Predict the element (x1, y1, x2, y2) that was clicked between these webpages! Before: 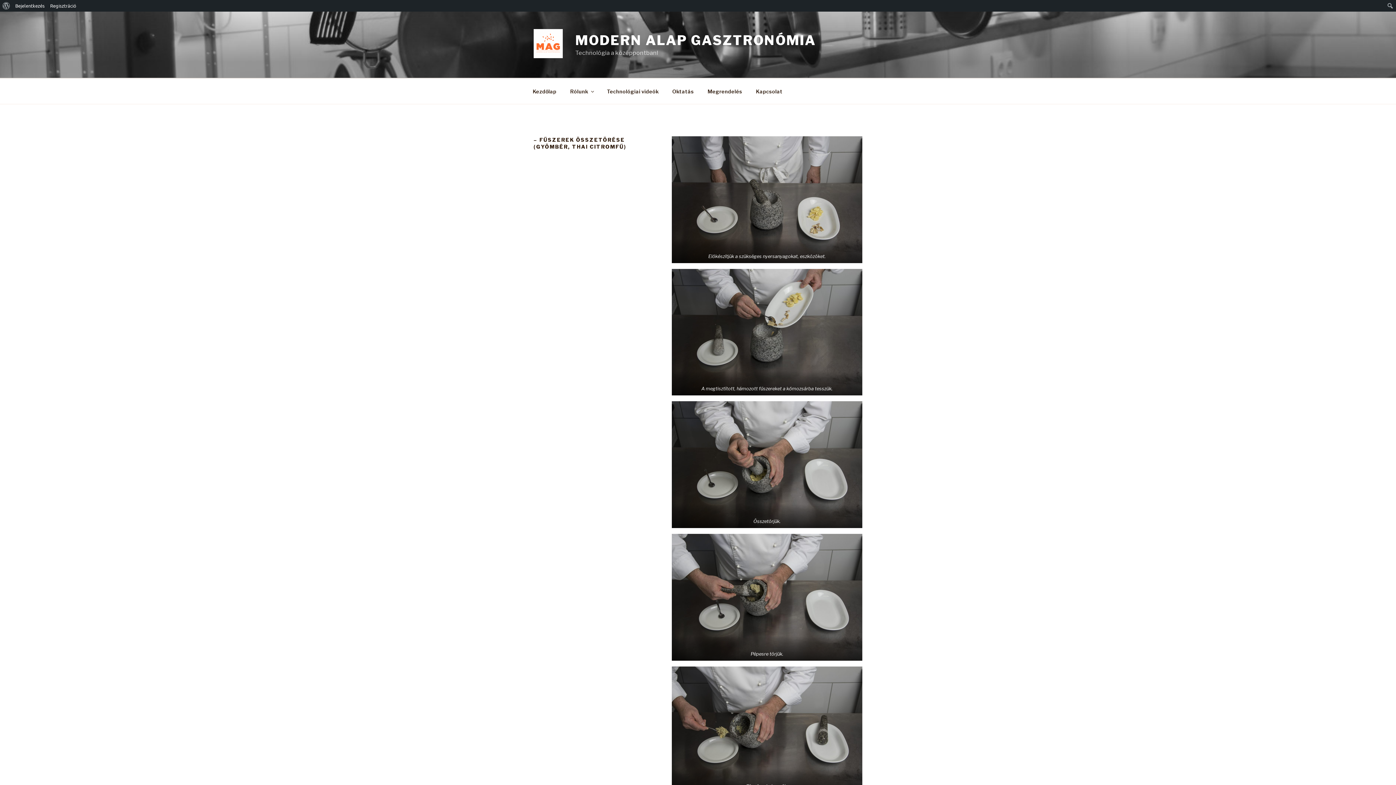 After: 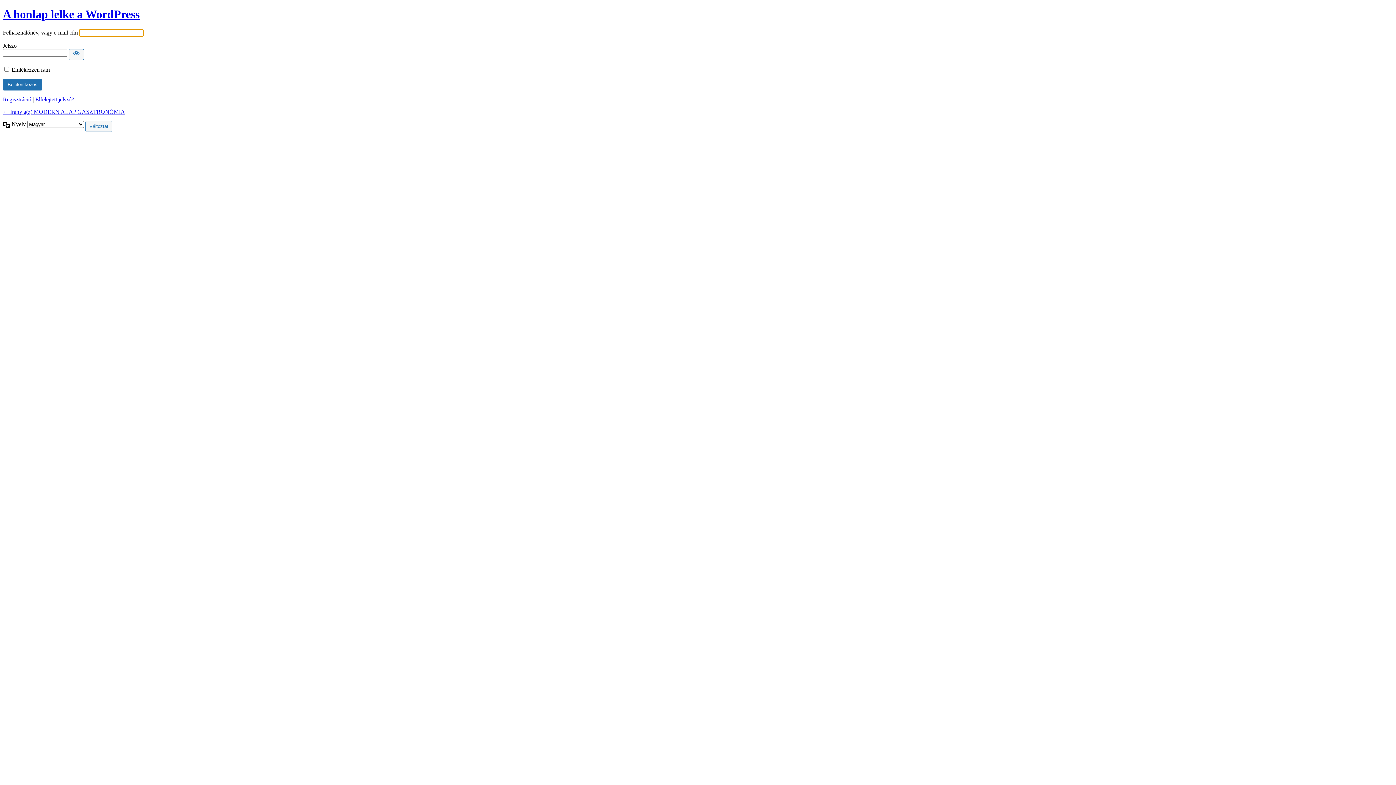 Action: bbox: (12, 0, 47, 11) label: Bejelentkezés